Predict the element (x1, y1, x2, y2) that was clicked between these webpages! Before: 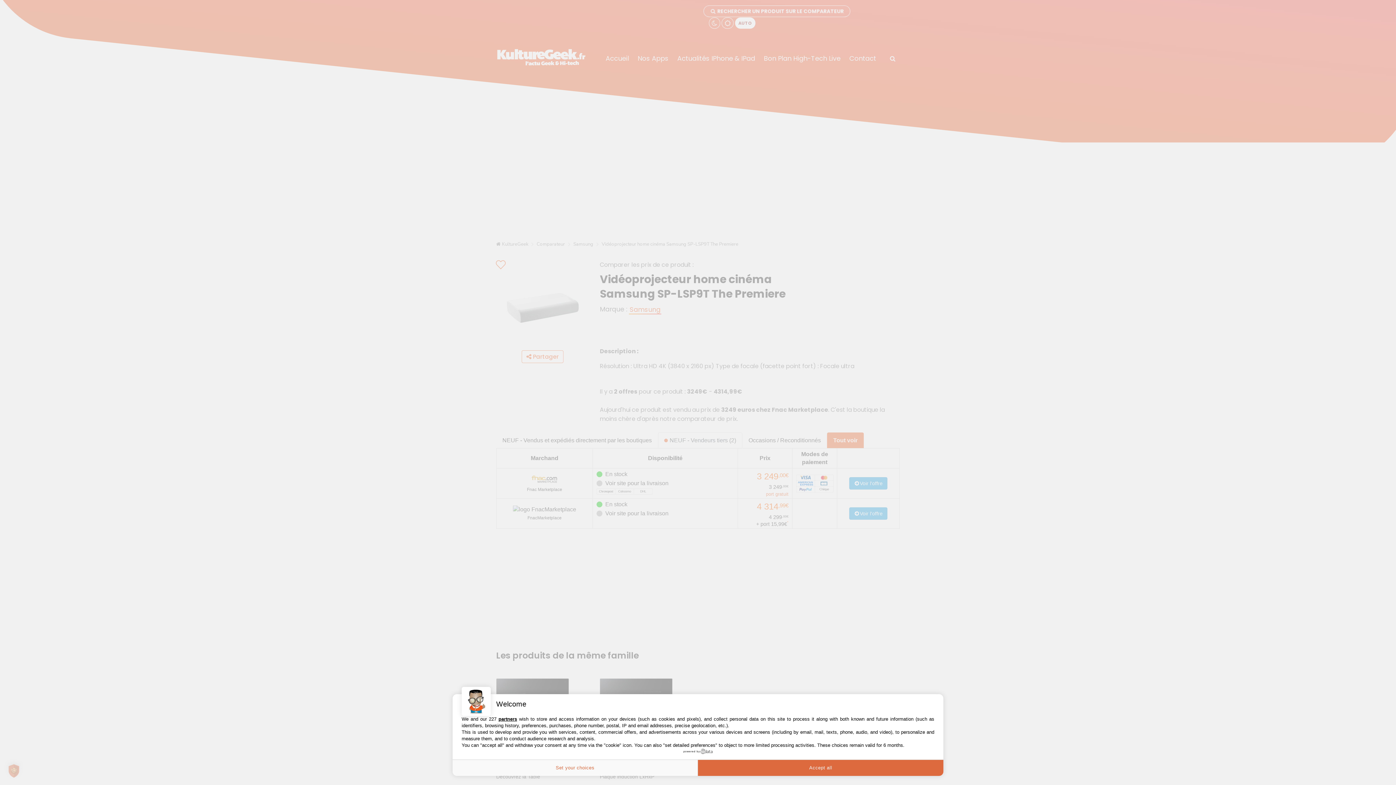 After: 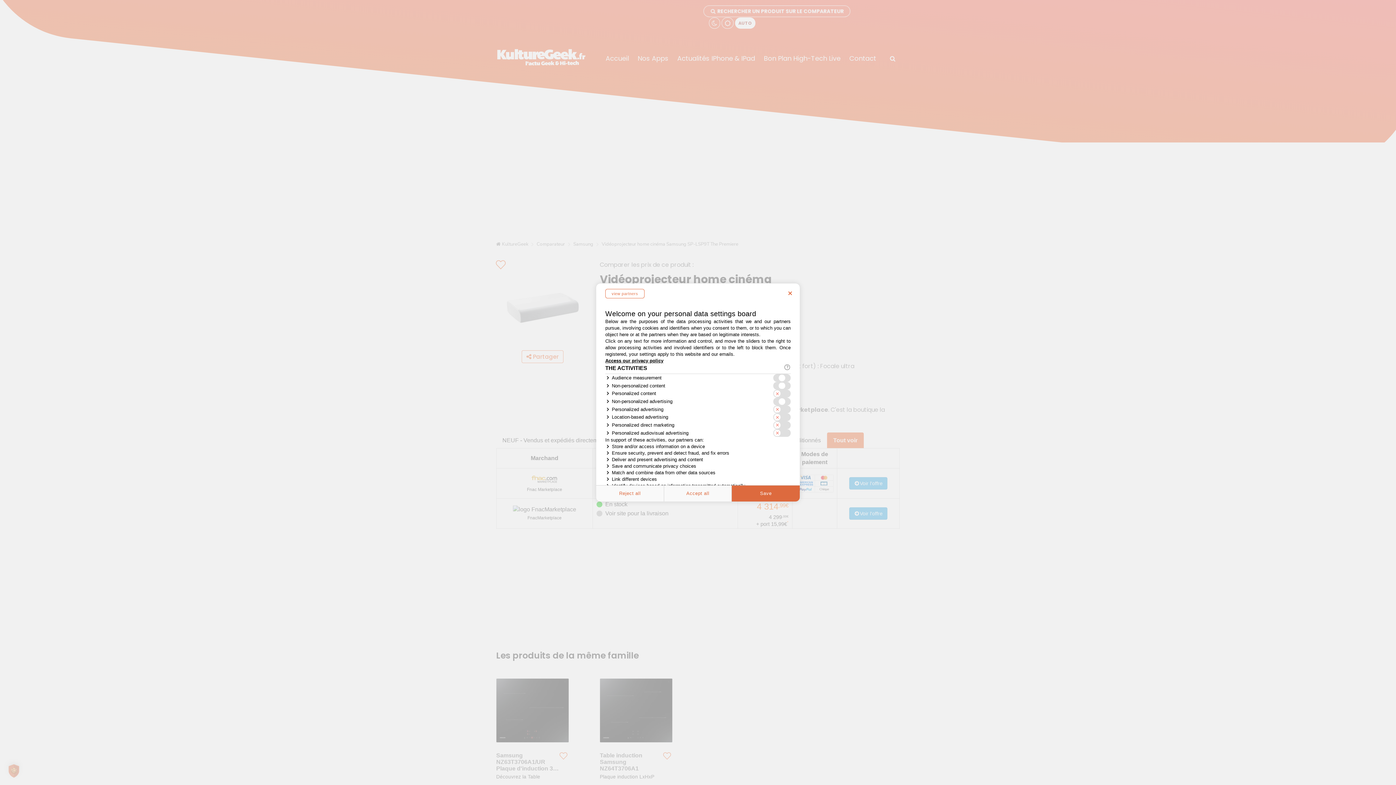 Action: label: Set your choices bbox: (452, 760, 698, 776)